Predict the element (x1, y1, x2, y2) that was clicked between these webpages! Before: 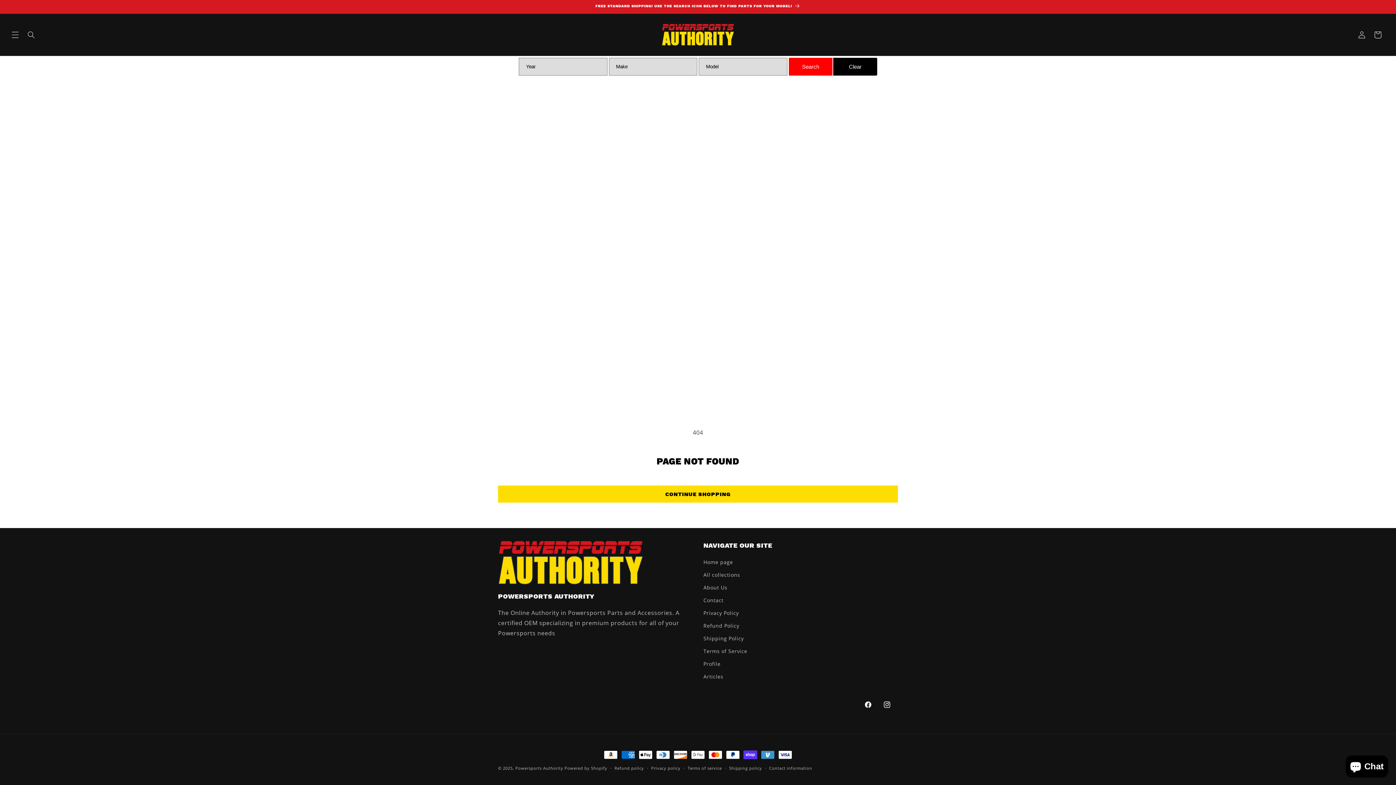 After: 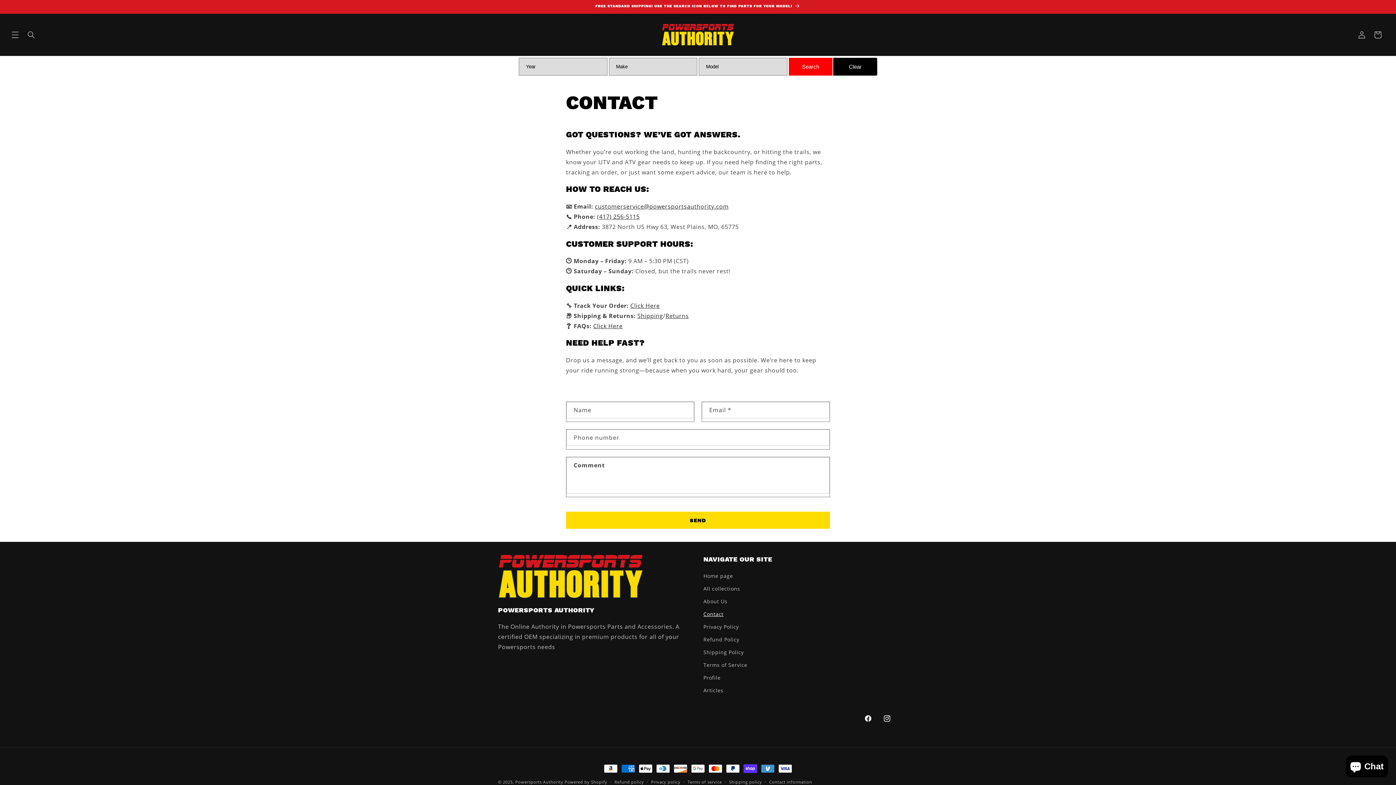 Action: label: Contact bbox: (703, 594, 723, 606)